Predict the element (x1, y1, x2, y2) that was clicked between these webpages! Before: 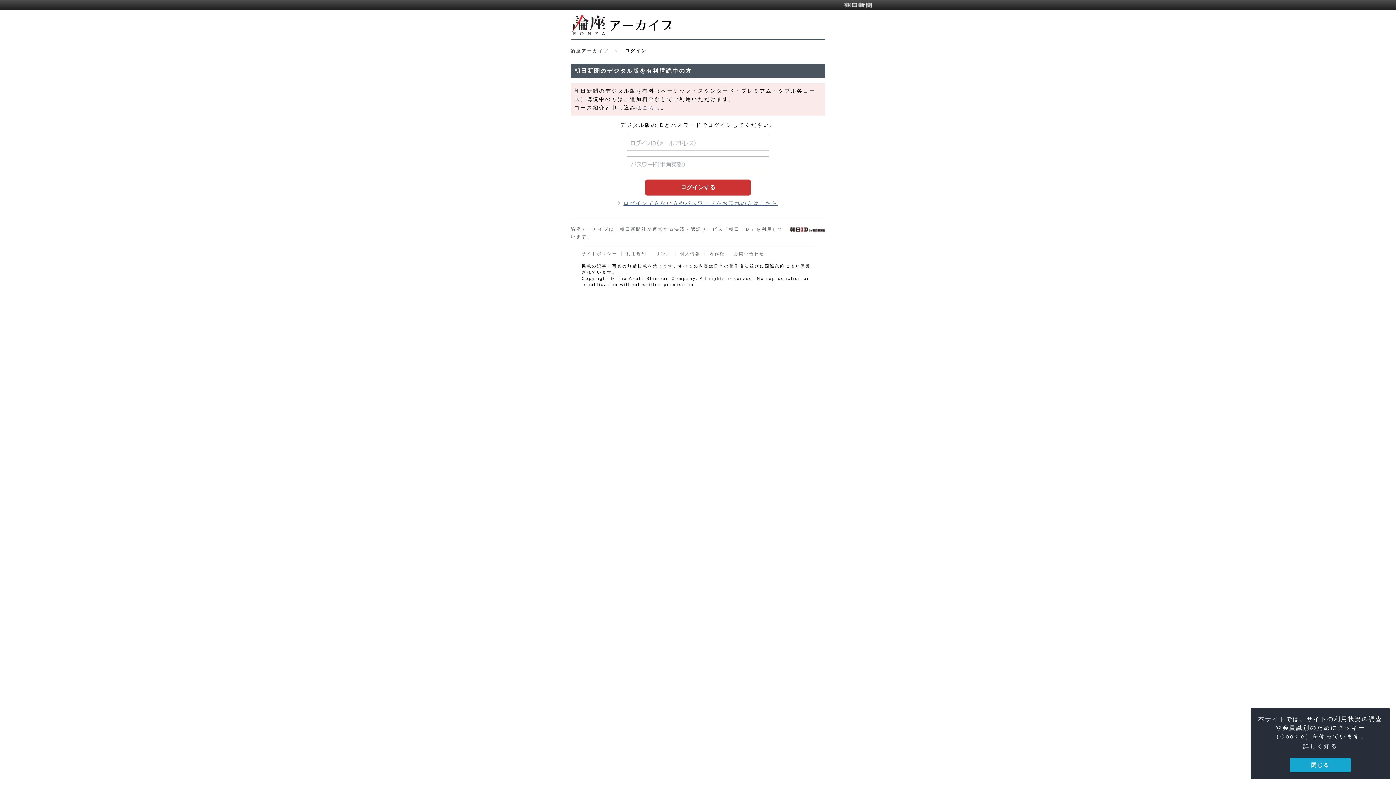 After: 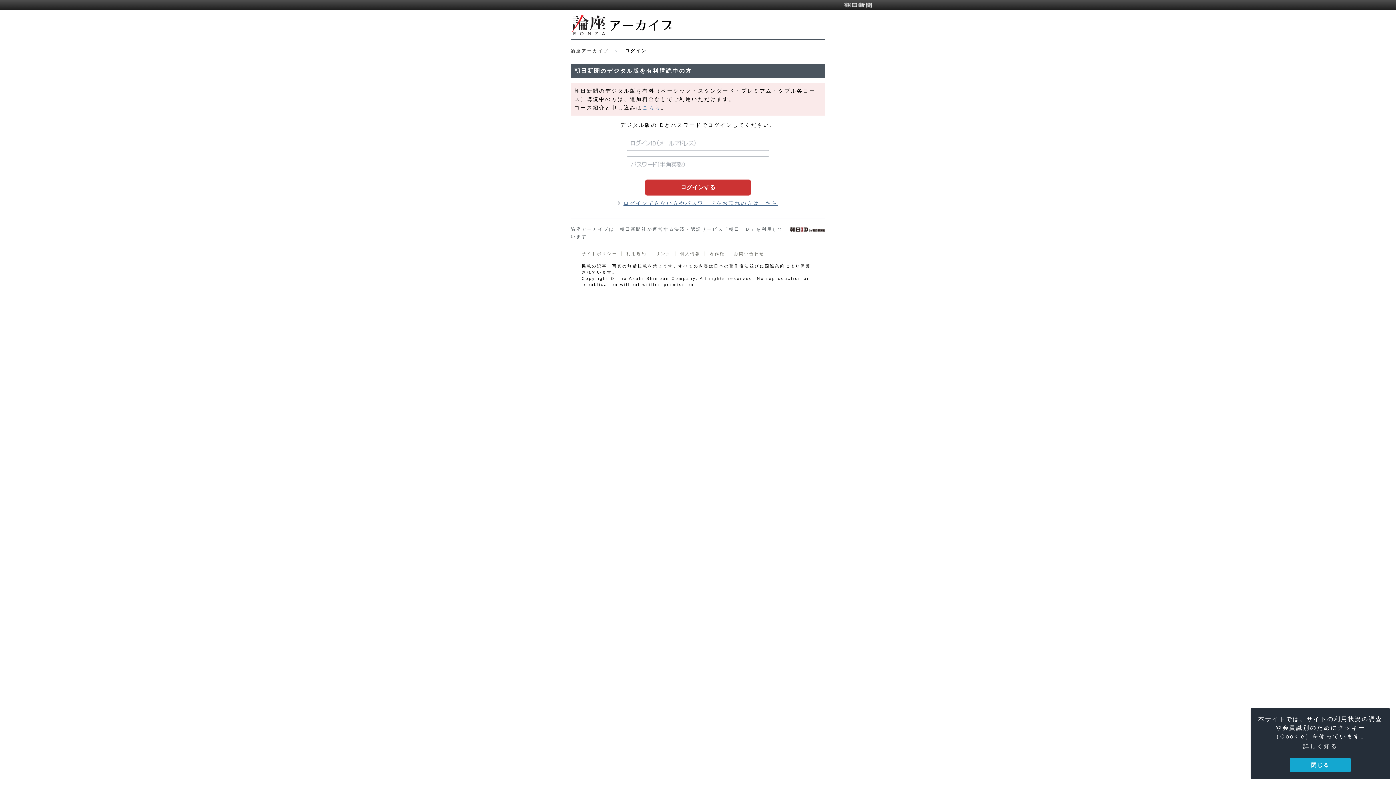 Action: bbox: (642, 104, 661, 110) label: こちら